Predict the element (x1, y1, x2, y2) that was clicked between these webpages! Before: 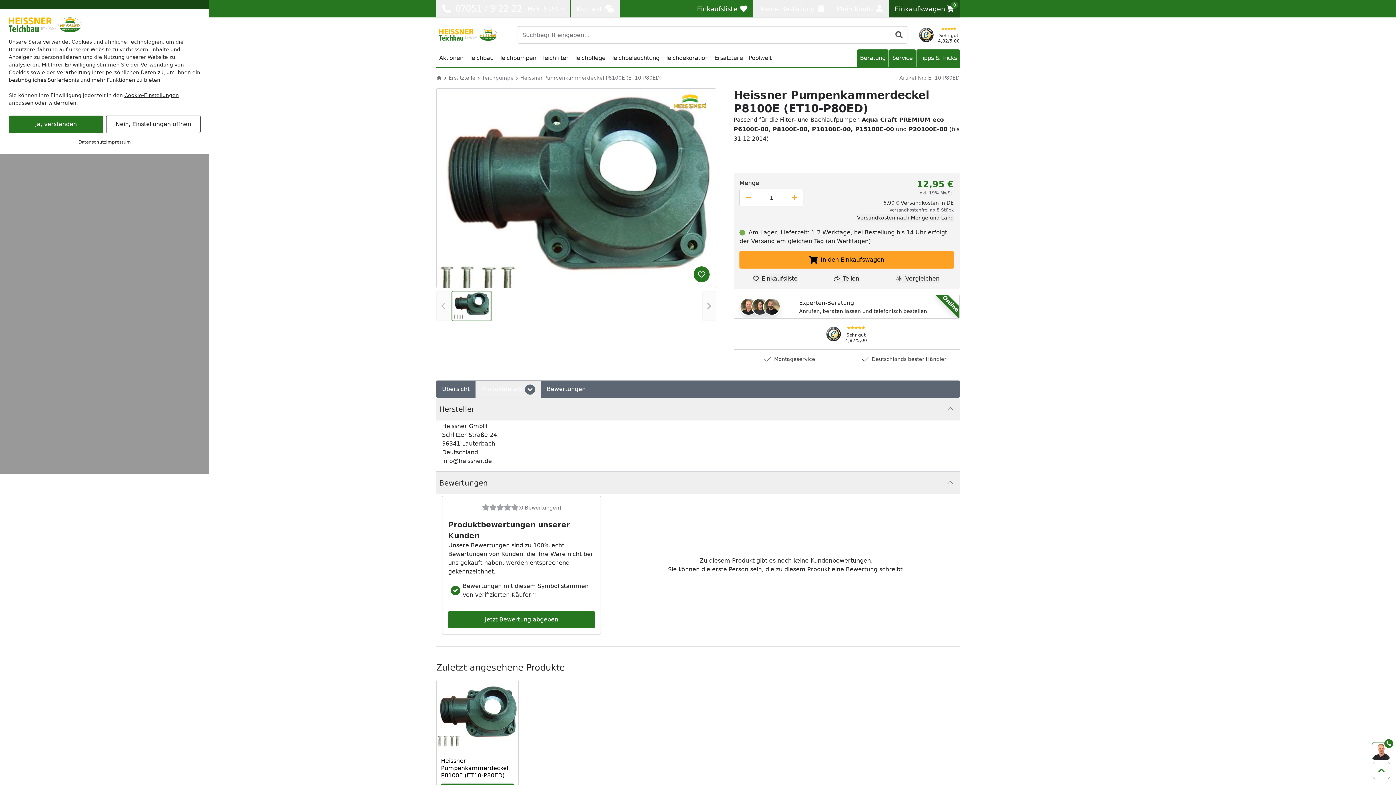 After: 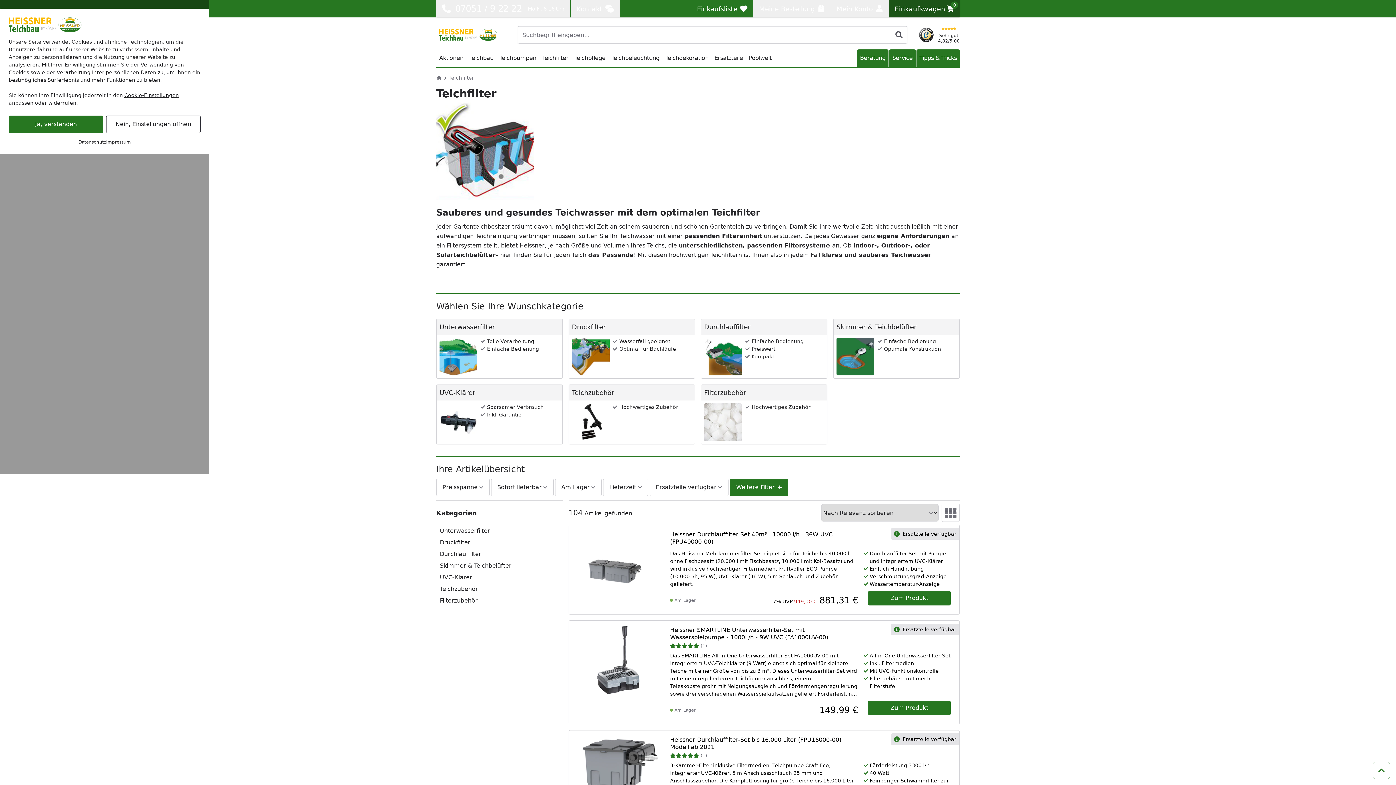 Action: bbox: (539, 49, 571, 66) label: Teichfilter